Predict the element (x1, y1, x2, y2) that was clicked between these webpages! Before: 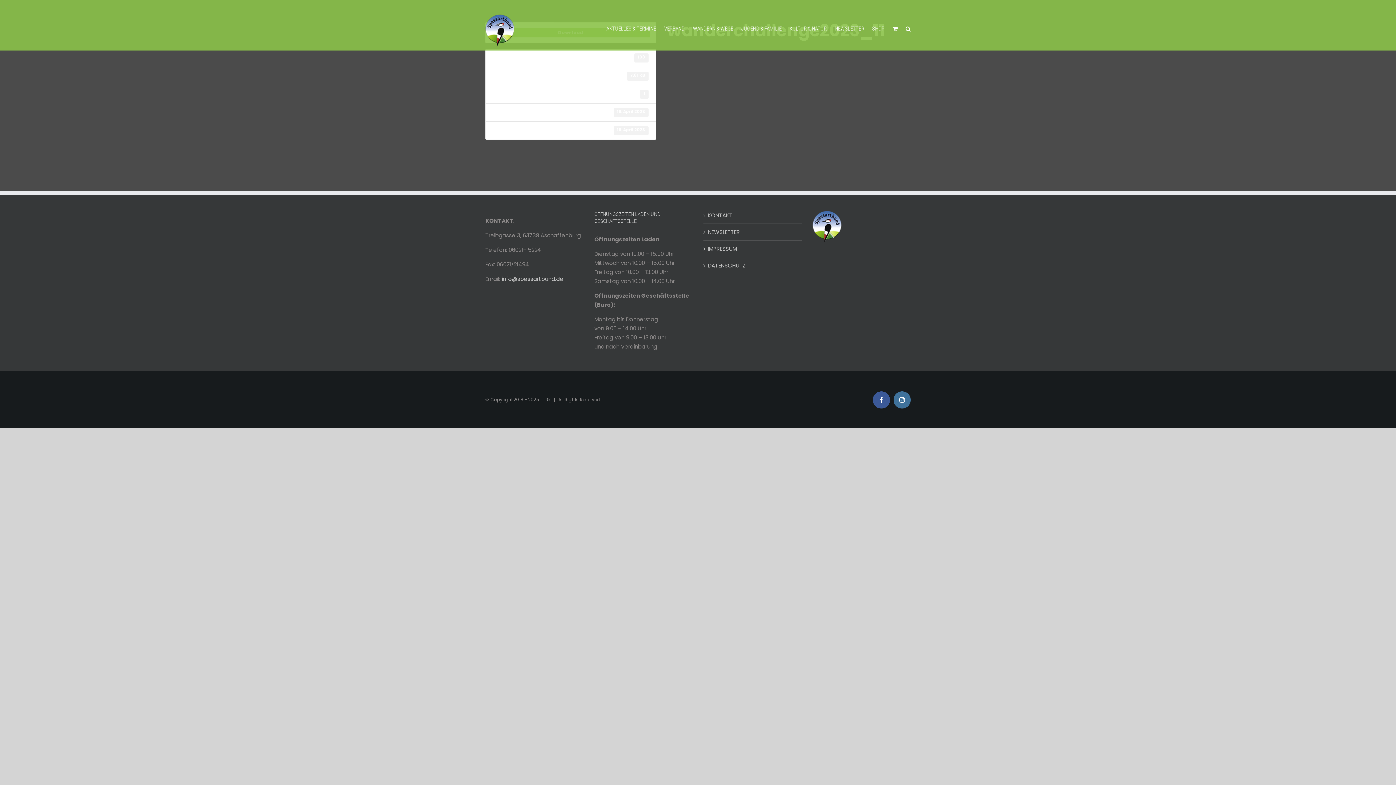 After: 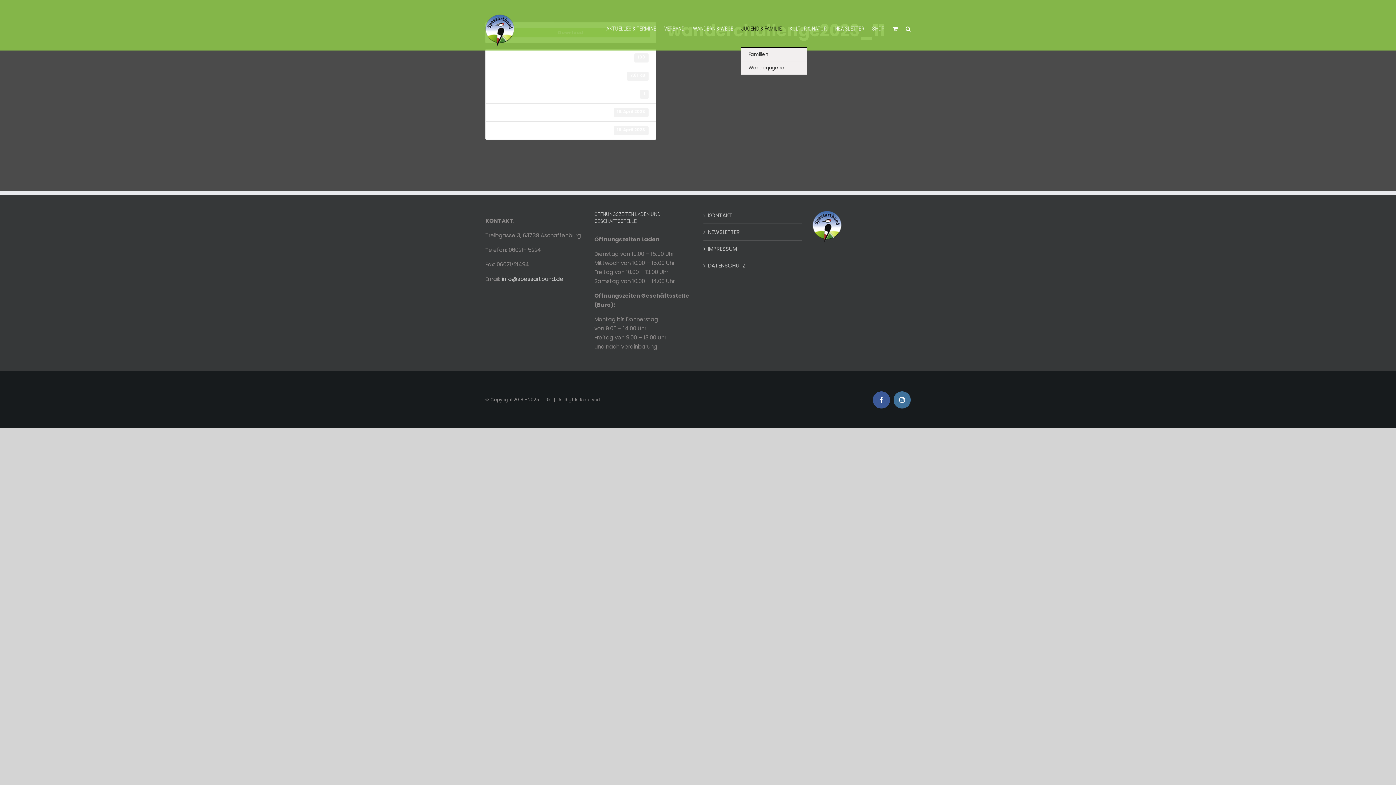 Action: bbox: (741, 10, 781, 46) label: JUGEND & FAMILIE